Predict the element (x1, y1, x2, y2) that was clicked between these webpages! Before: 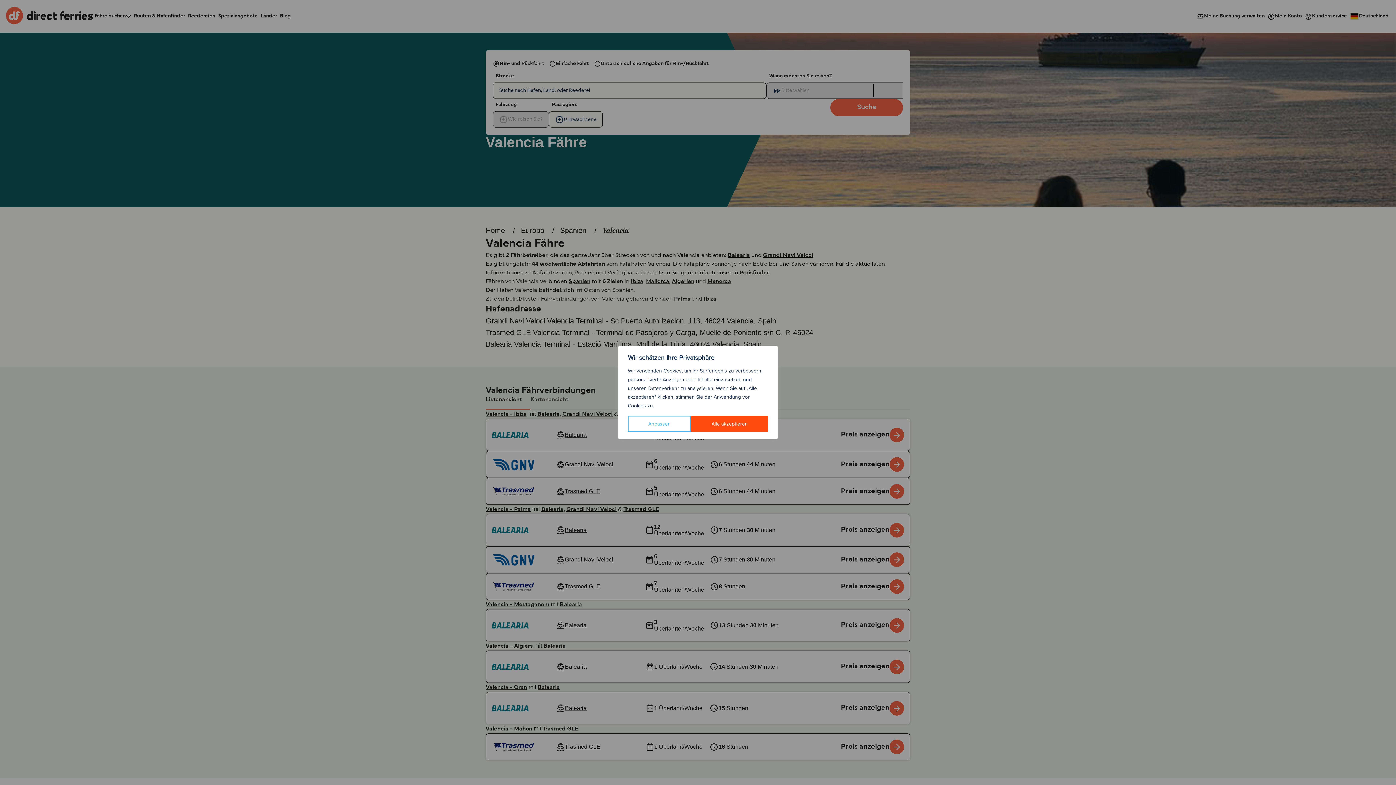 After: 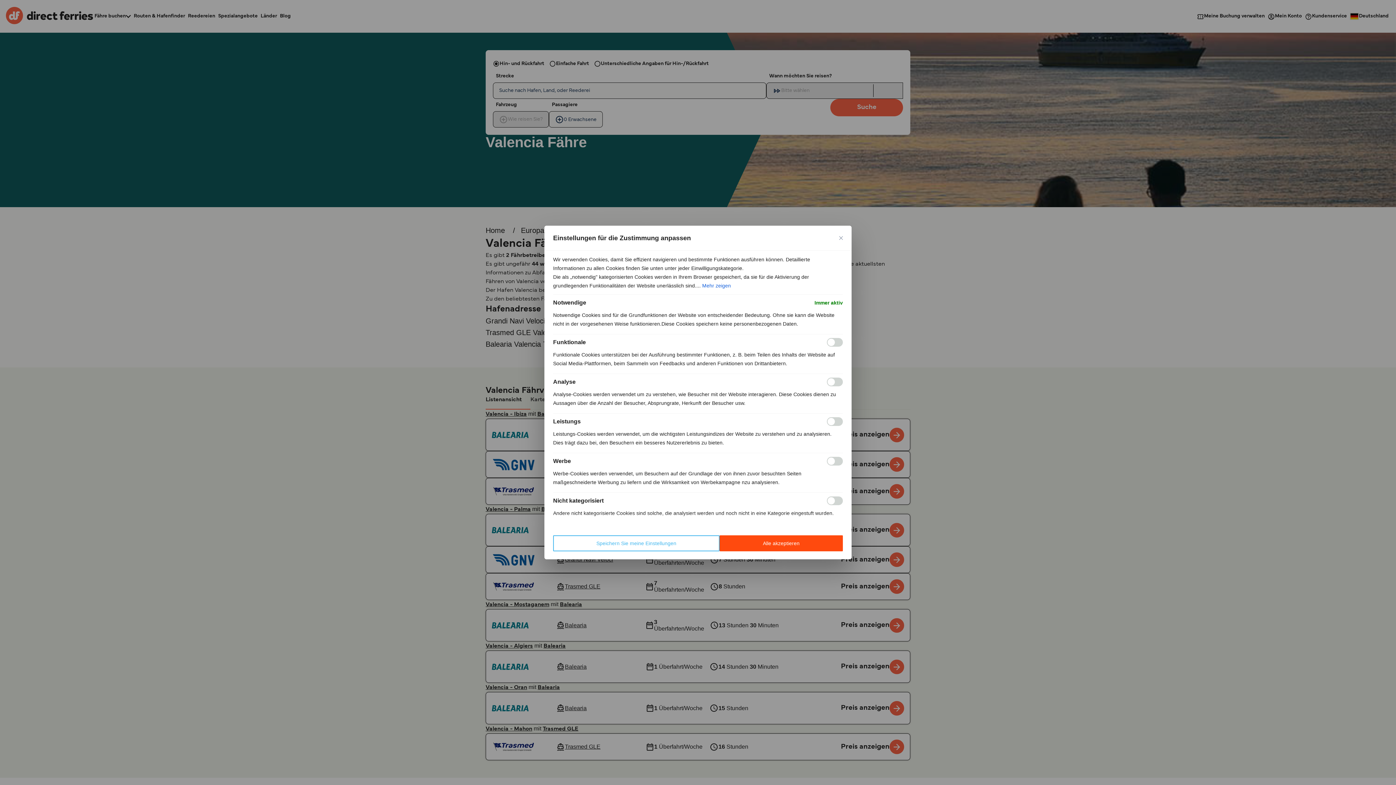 Action: bbox: (628, 416, 691, 432) label: Anpassen